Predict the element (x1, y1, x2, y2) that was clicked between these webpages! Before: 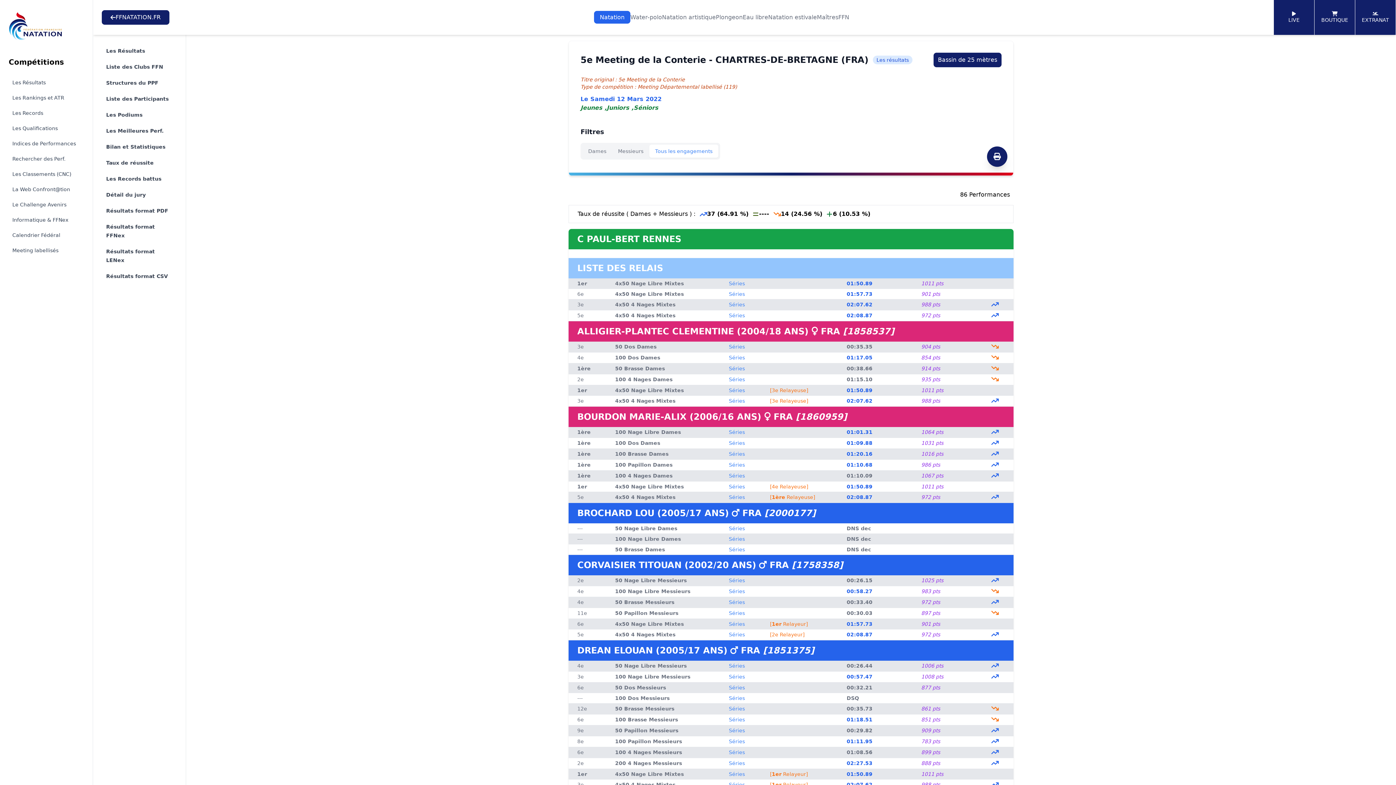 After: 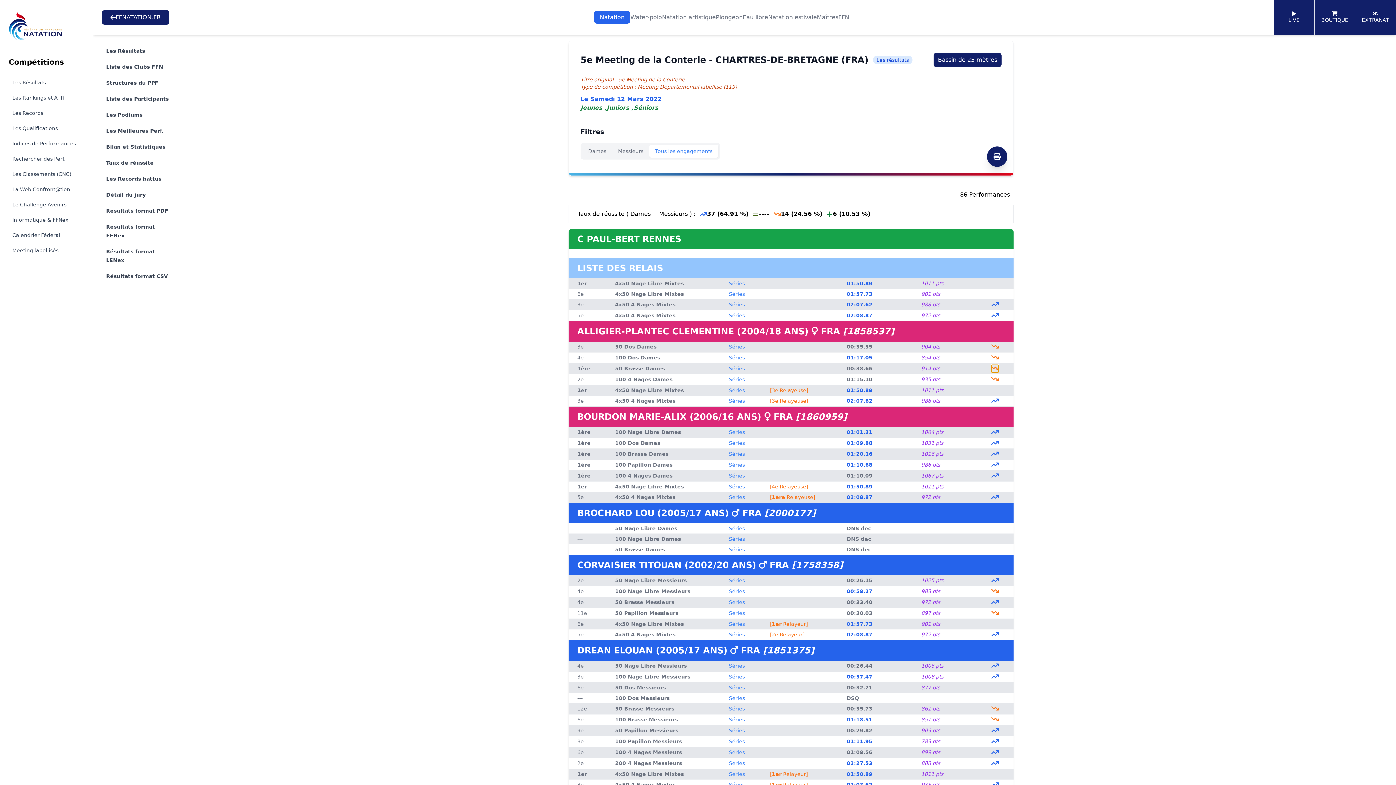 Action: bbox: (991, 365, 998, 372)